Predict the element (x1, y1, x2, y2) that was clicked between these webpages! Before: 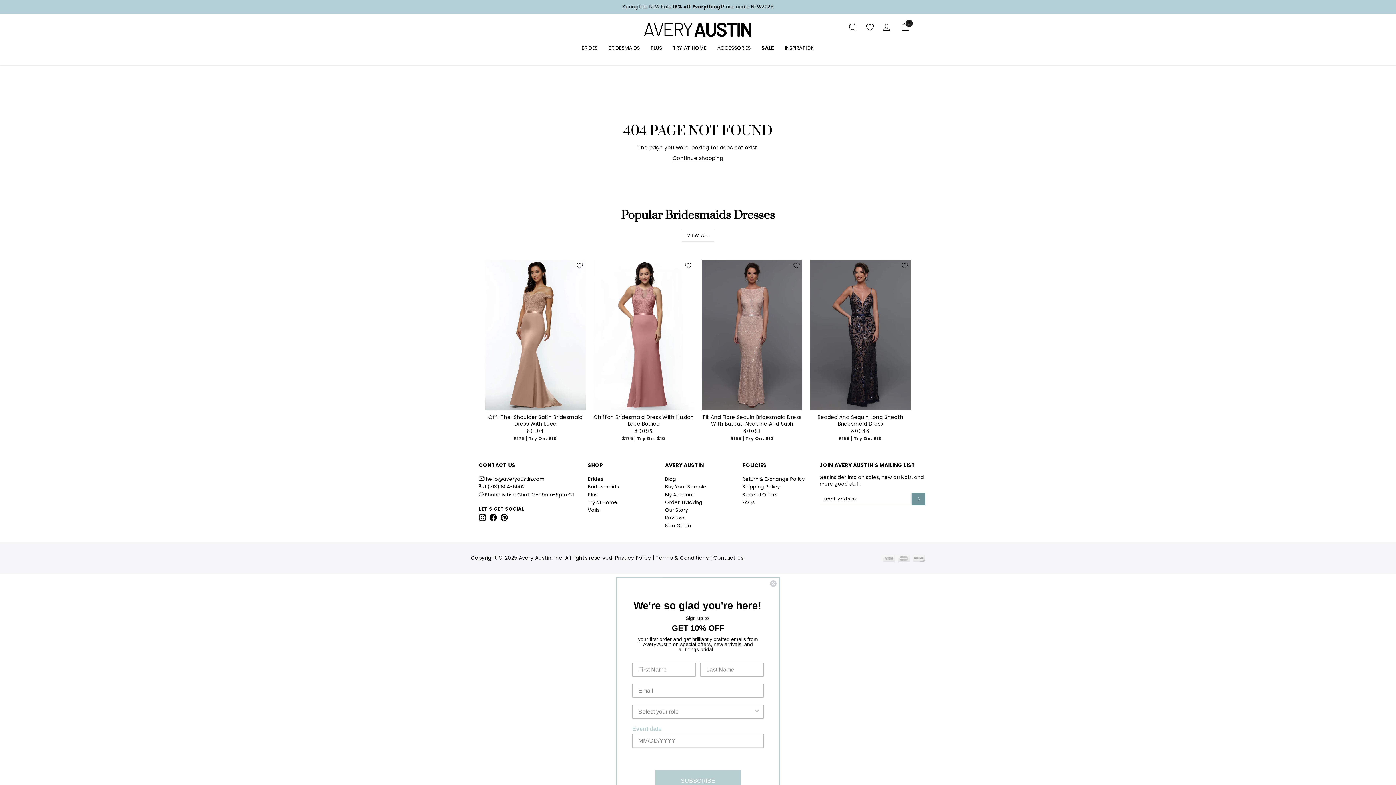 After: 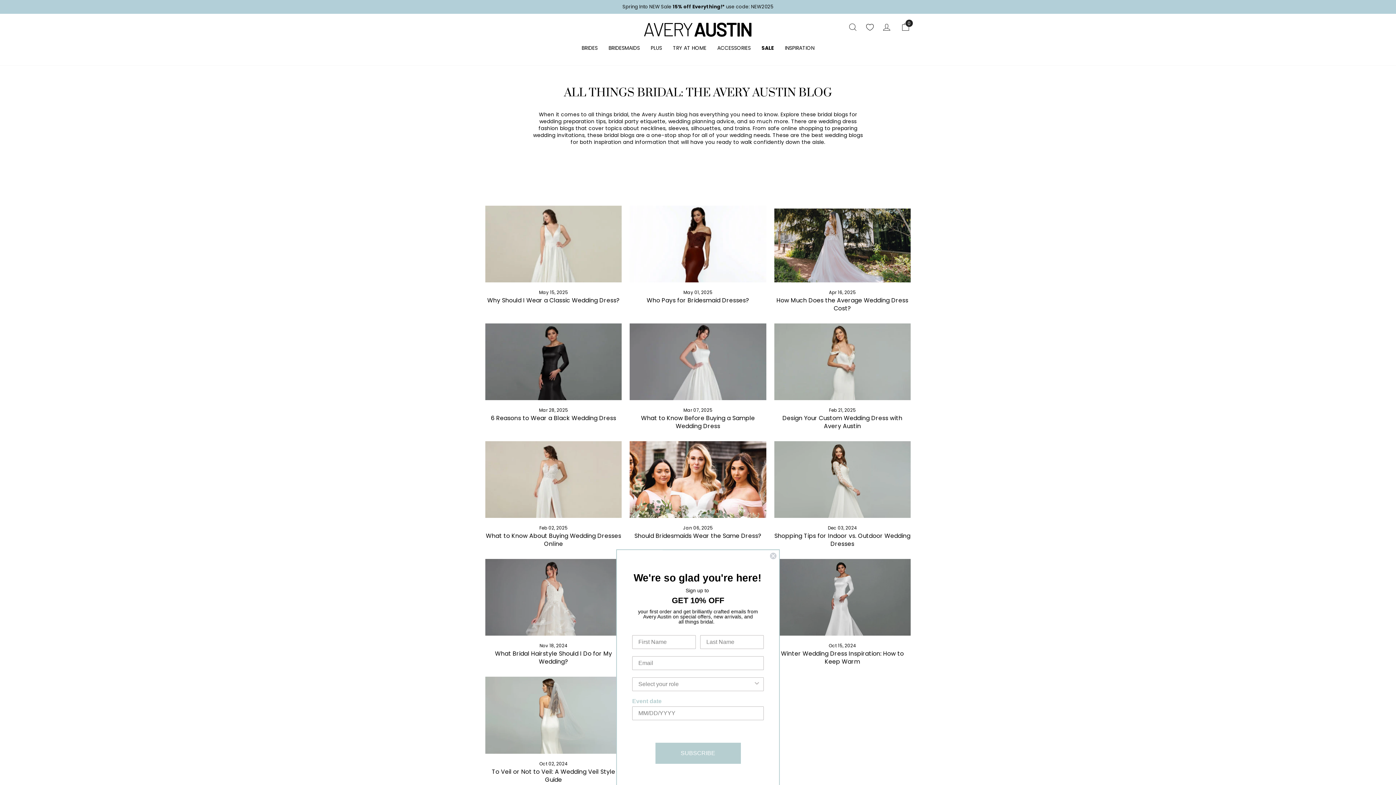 Action: bbox: (665, 476, 676, 482) label: Blog